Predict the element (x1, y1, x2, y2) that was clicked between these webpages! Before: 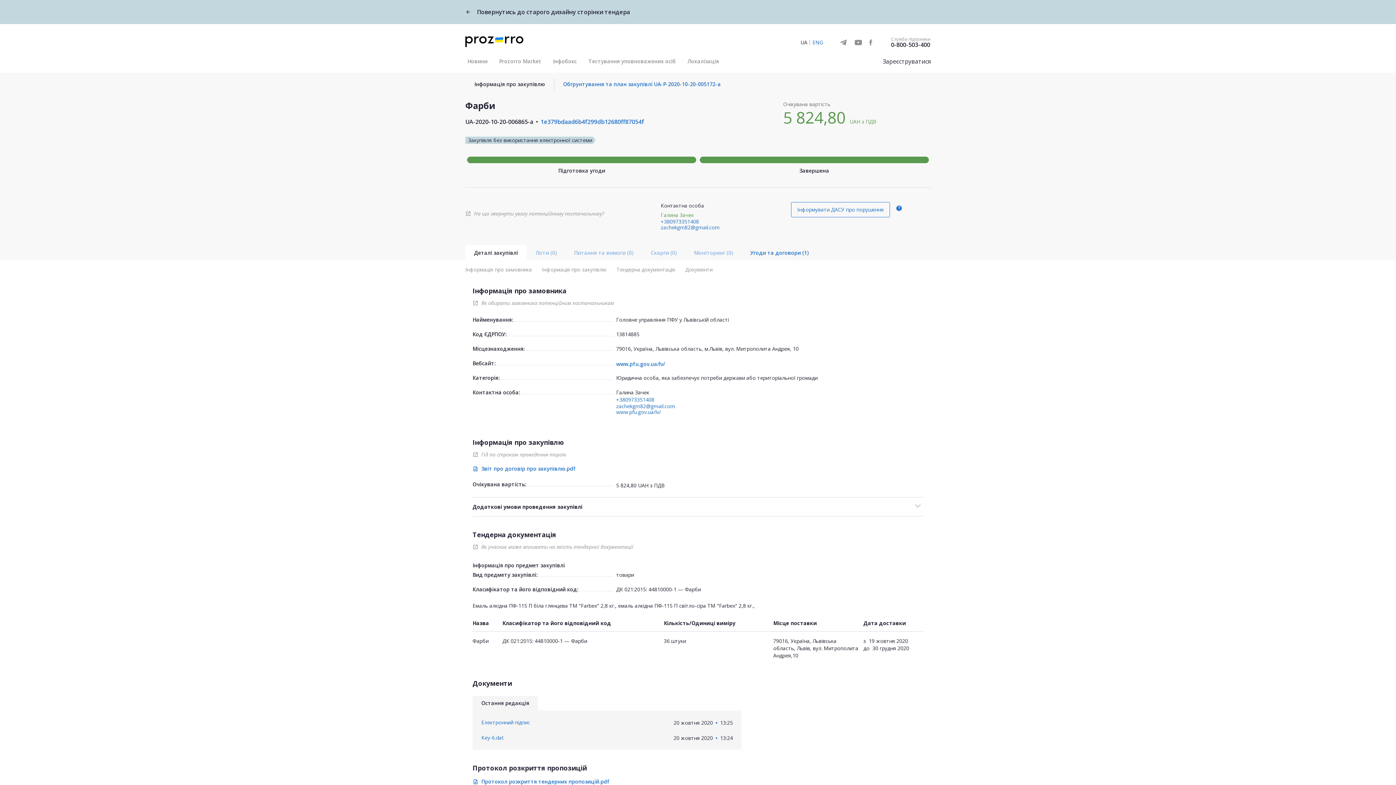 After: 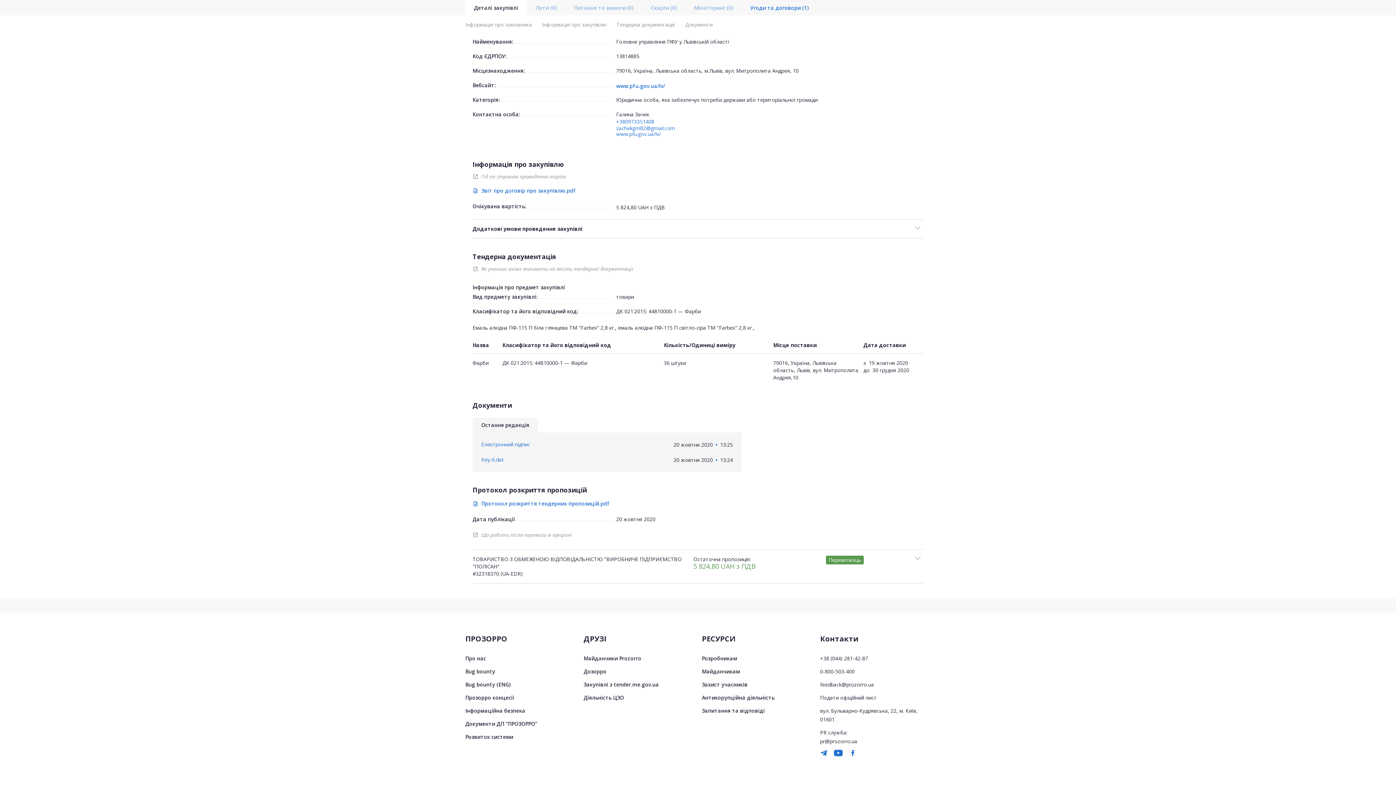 Action: bbox: (834, 424, 842, 430)